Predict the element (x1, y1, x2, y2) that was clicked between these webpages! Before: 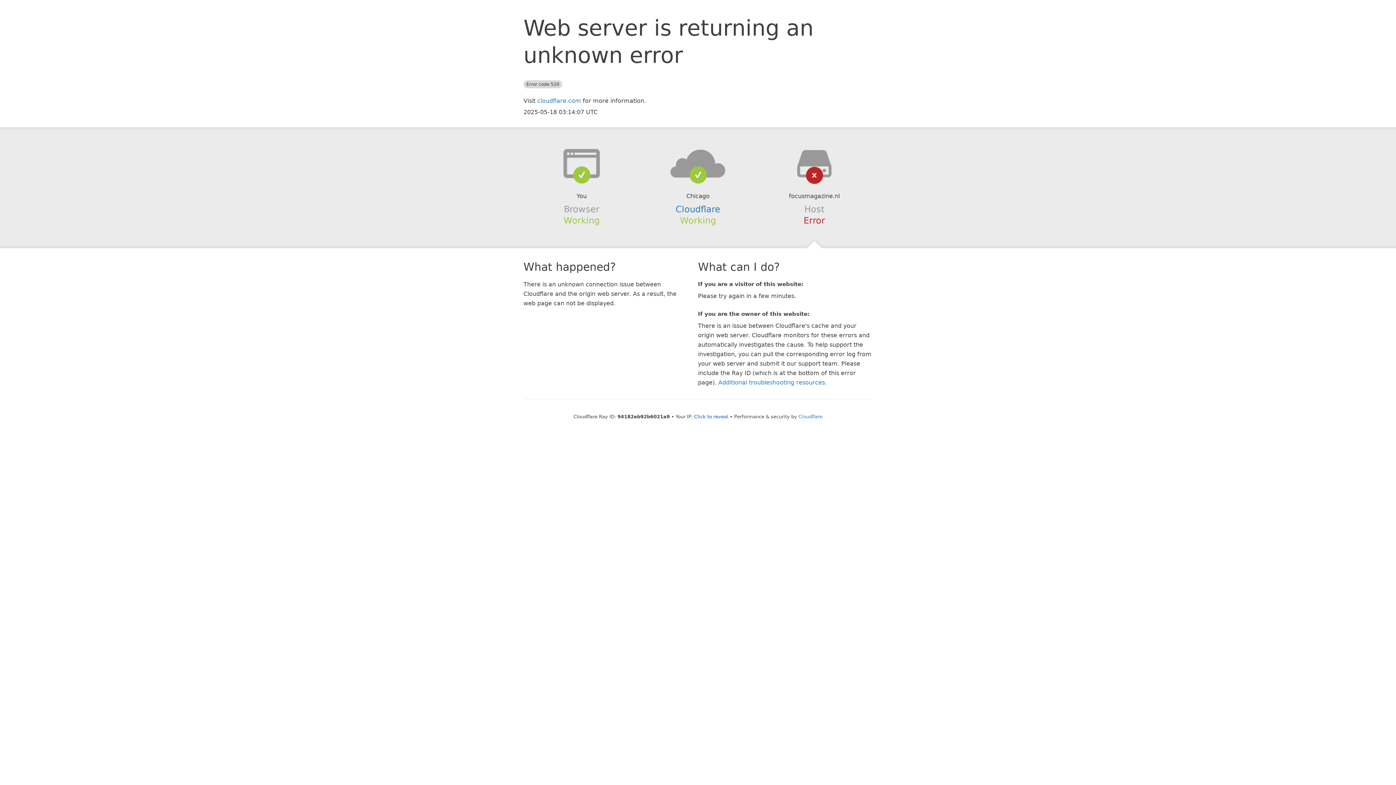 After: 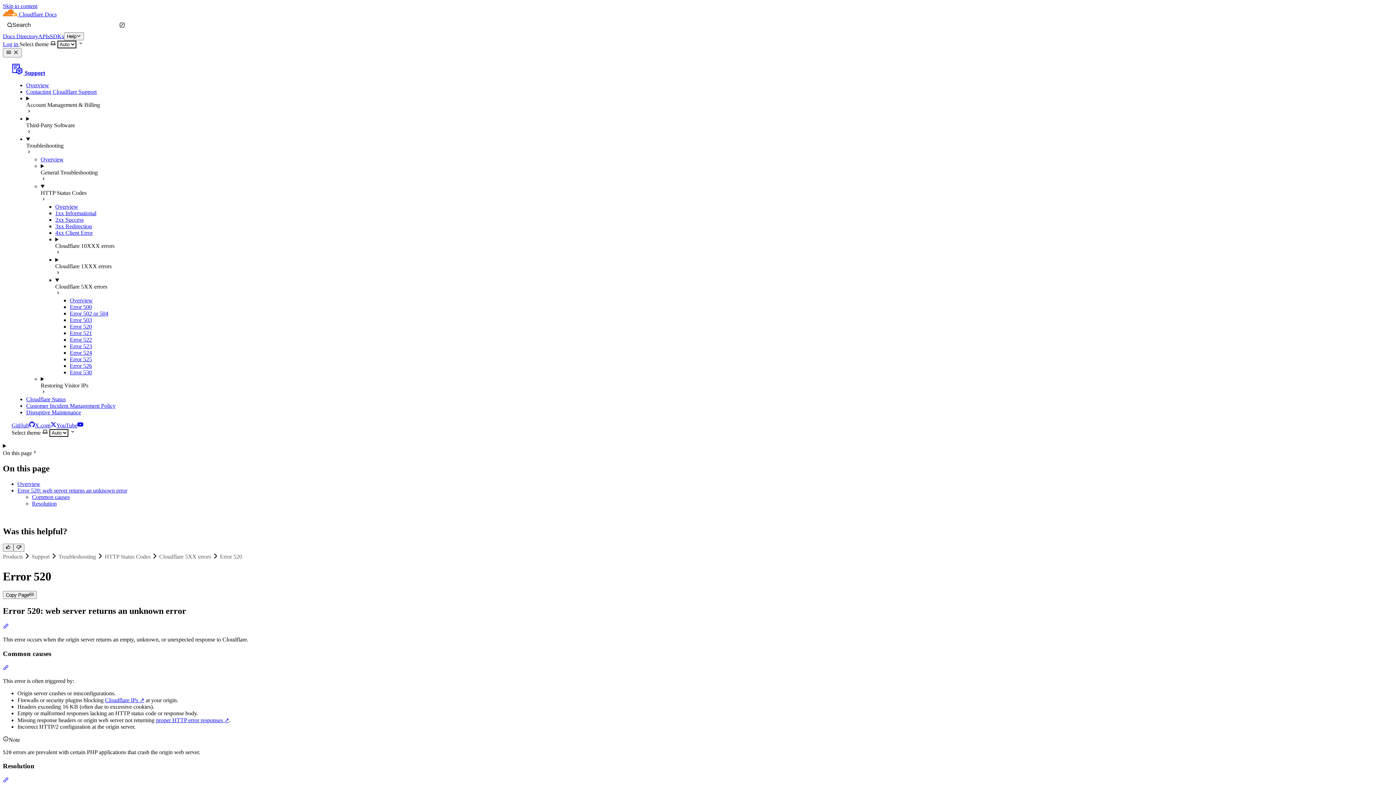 Action: label: Additional troubleshooting resources bbox: (718, 379, 825, 386)